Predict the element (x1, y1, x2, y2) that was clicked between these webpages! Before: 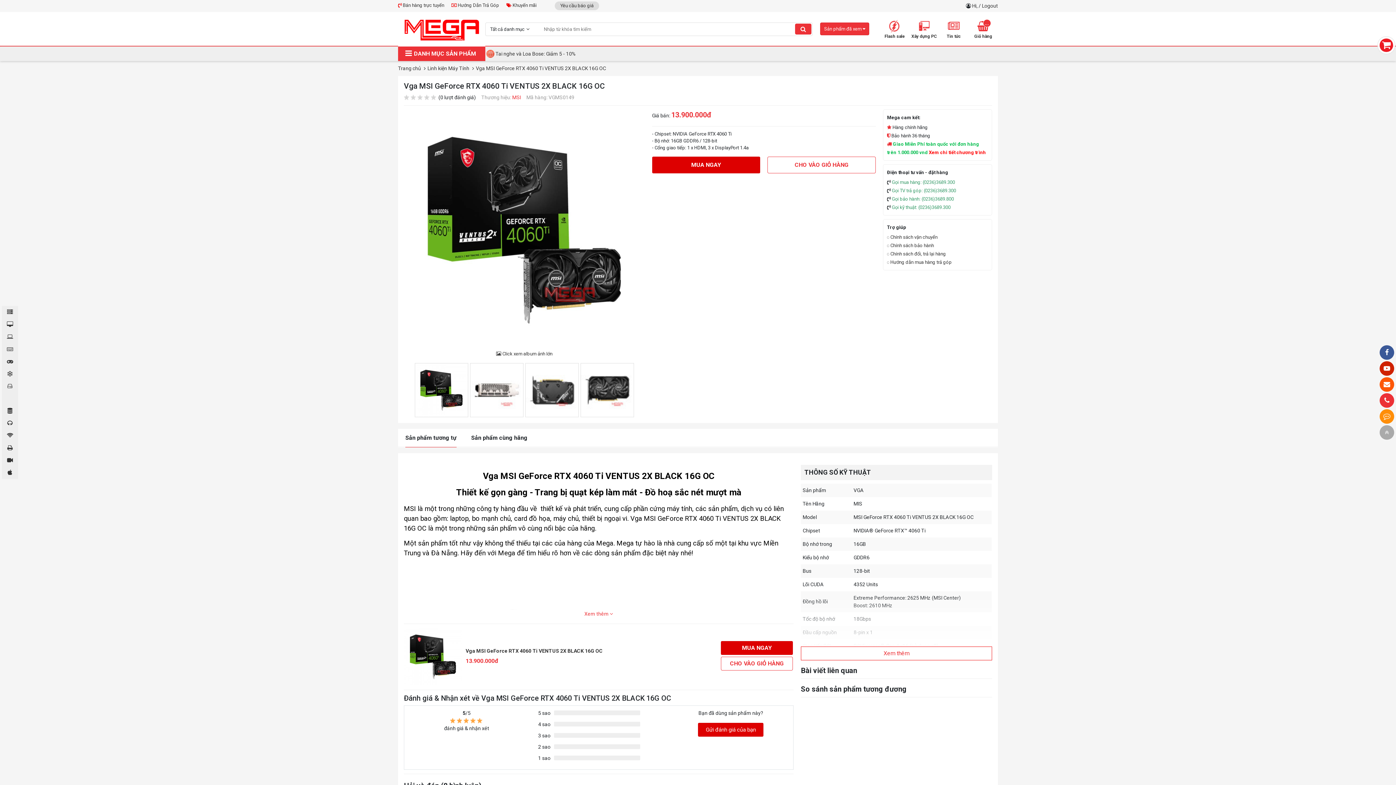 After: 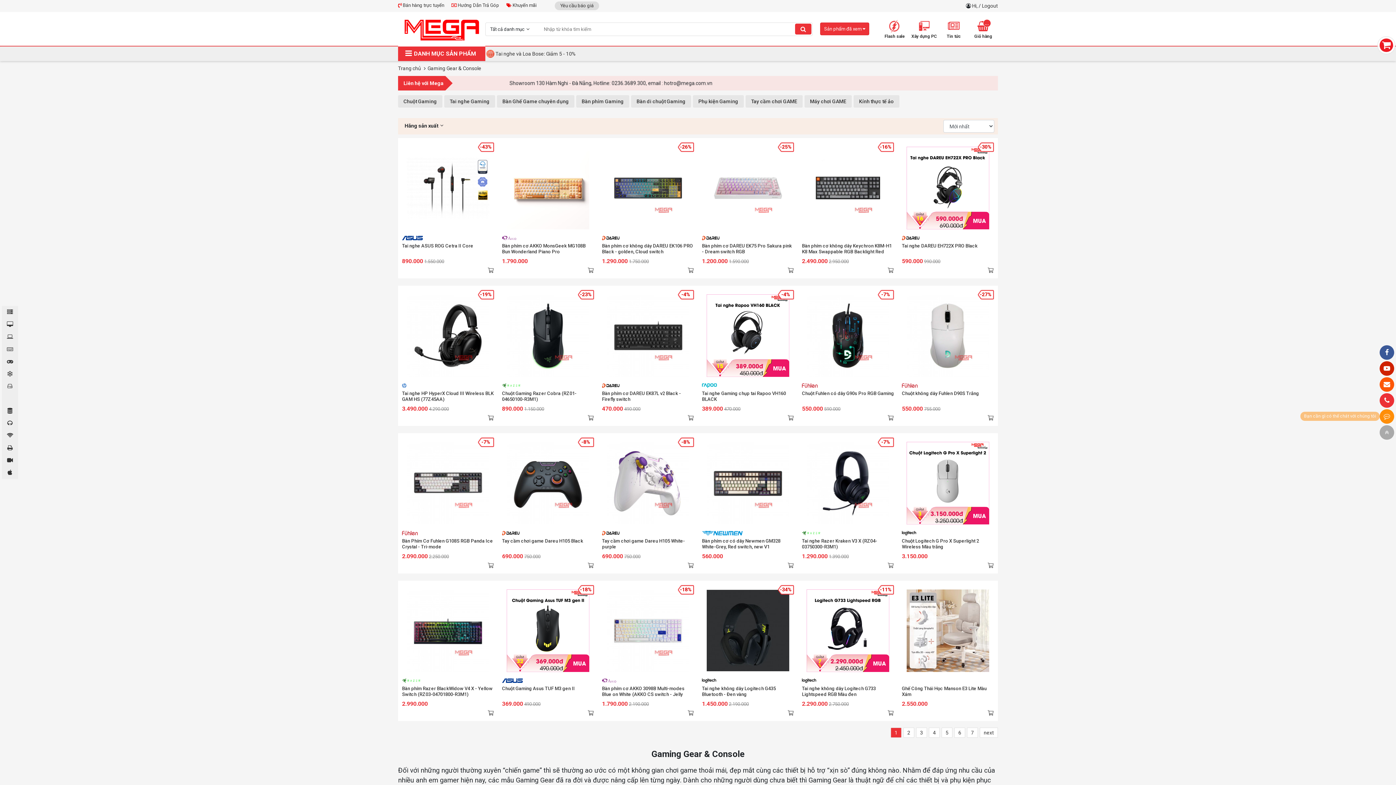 Action: bbox: (1, 355, 18, 368)